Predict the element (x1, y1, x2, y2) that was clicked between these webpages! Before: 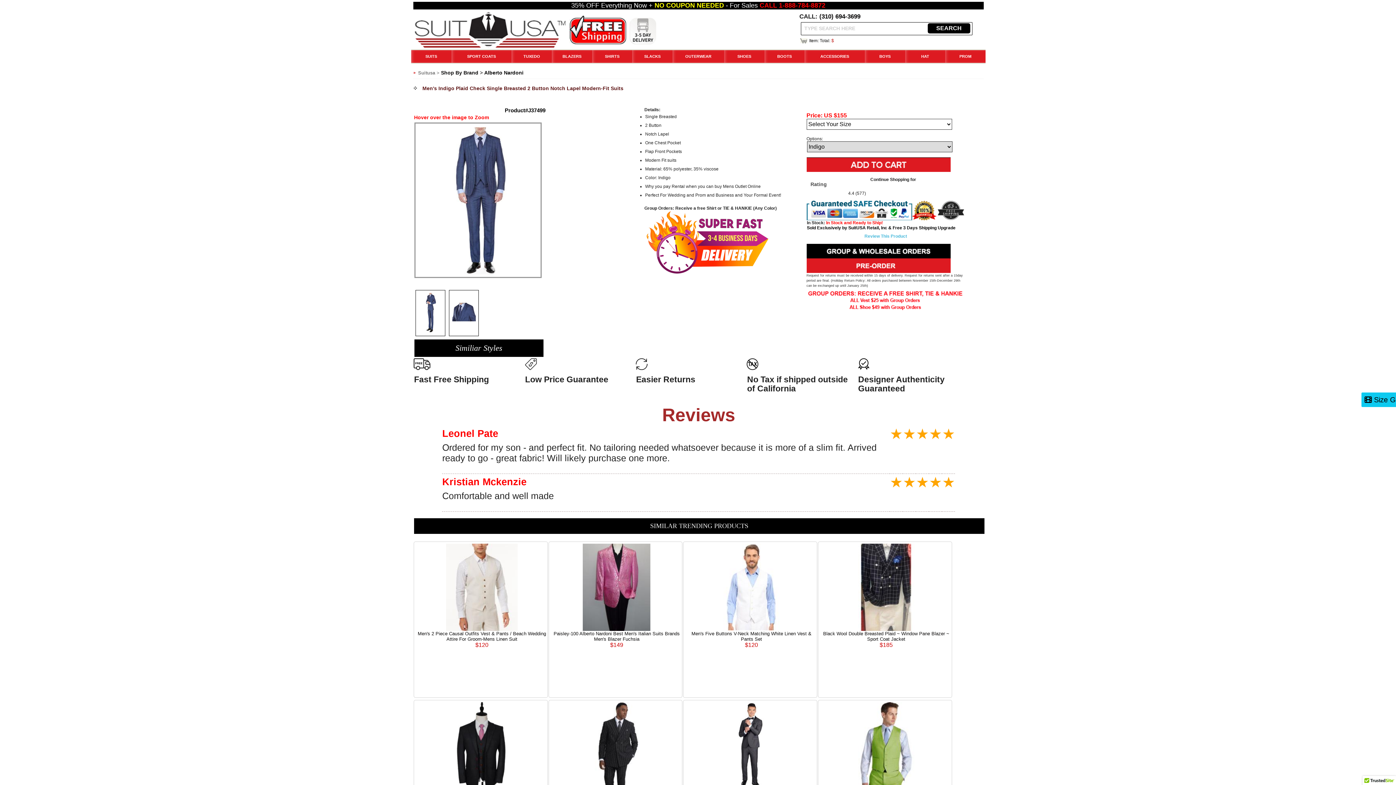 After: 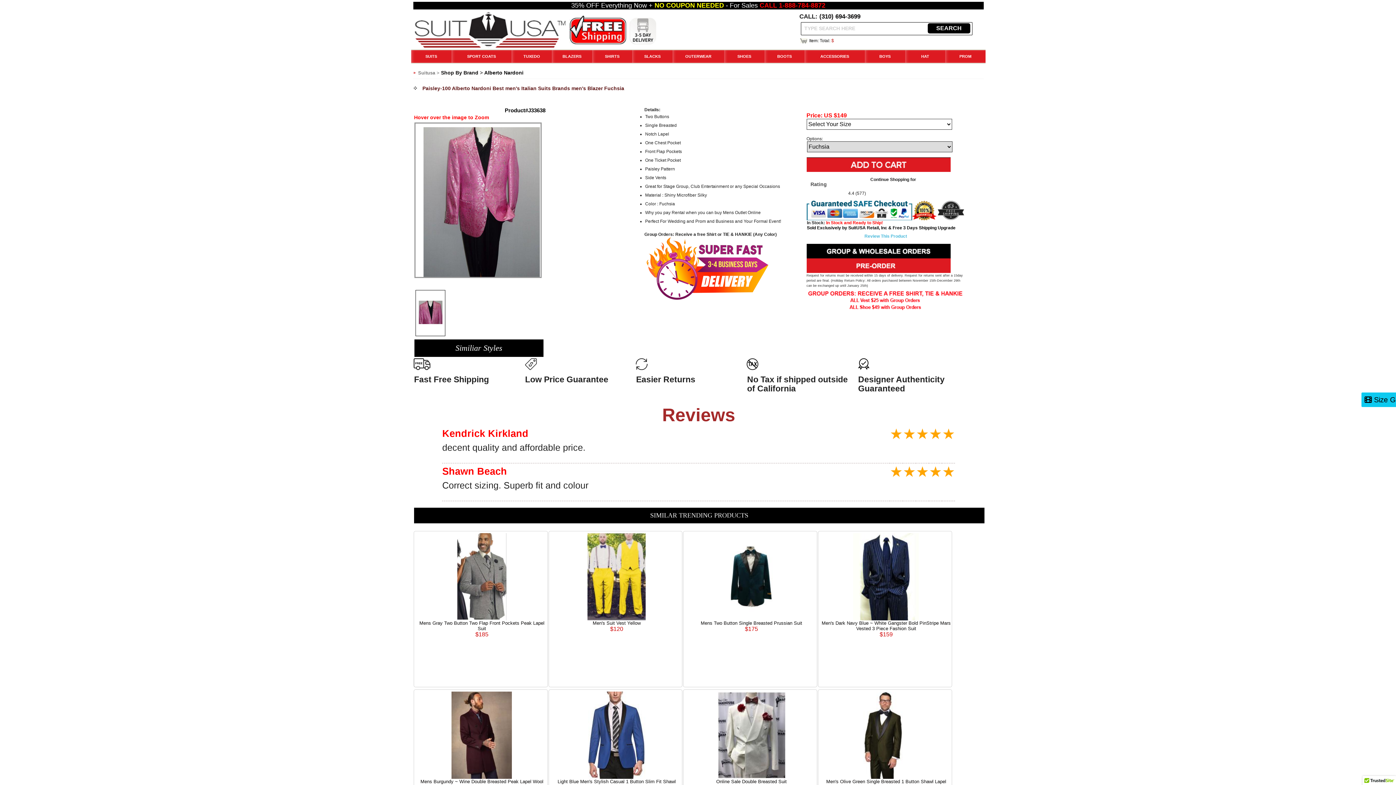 Action: bbox: (582, 584, 650, 589)